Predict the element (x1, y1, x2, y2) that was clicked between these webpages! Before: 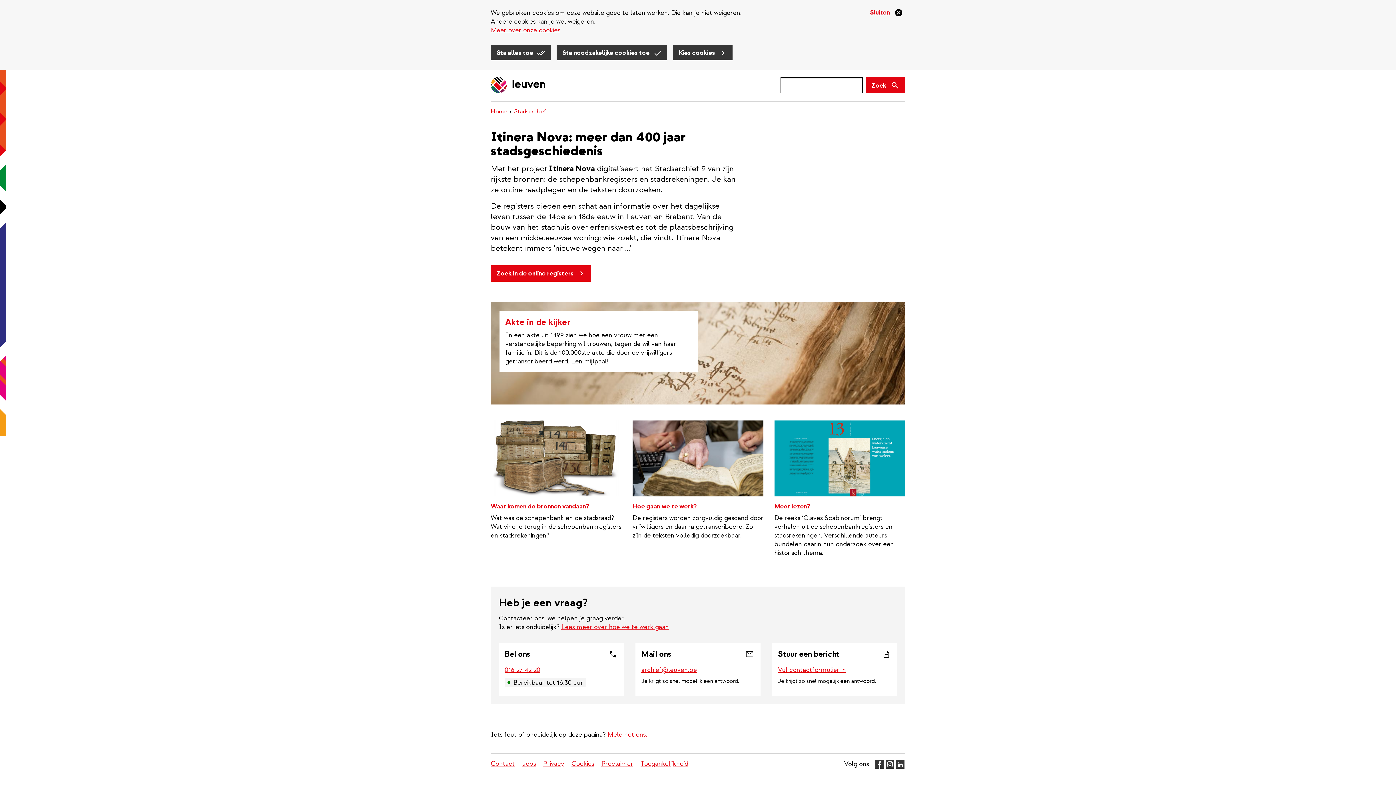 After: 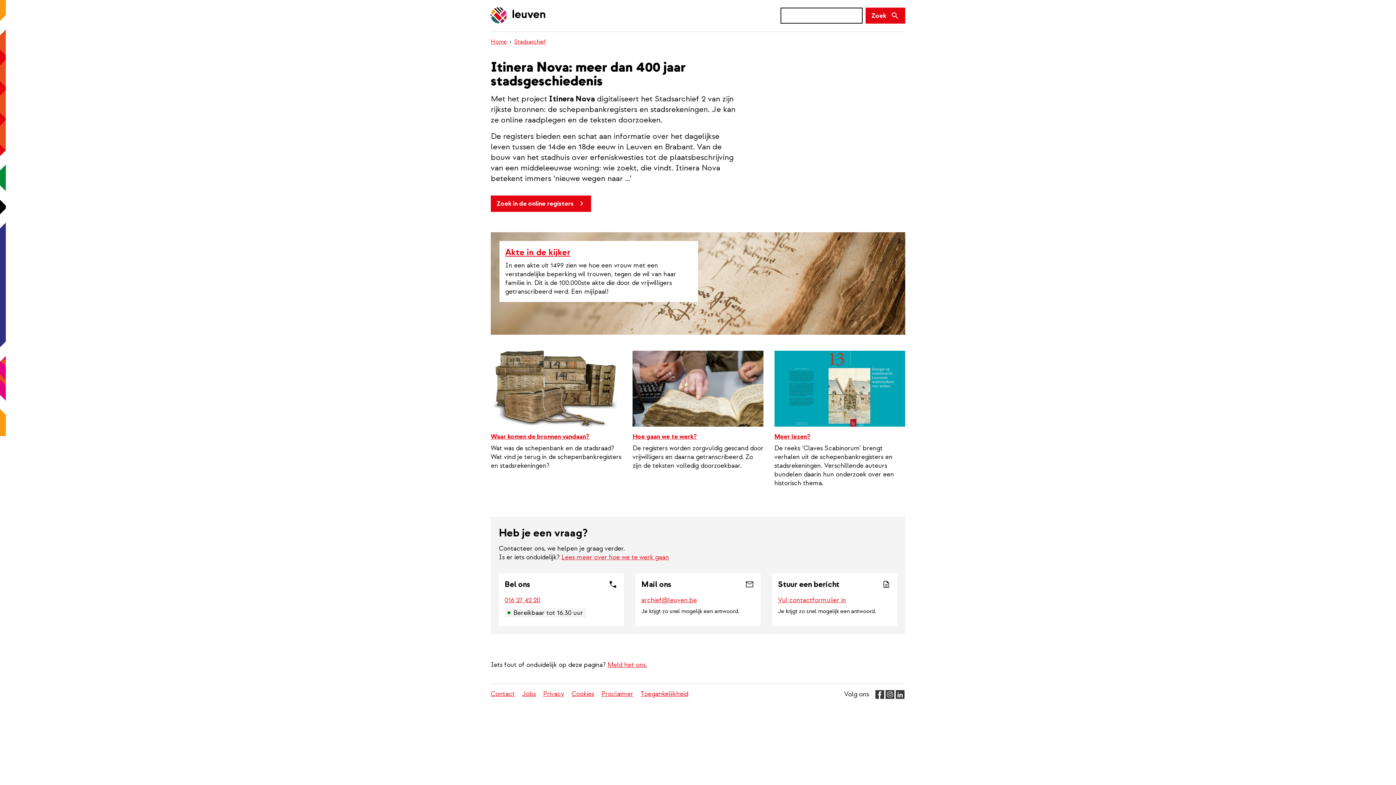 Action: bbox: (490, 45, 550, 61) label: Sta alles toe